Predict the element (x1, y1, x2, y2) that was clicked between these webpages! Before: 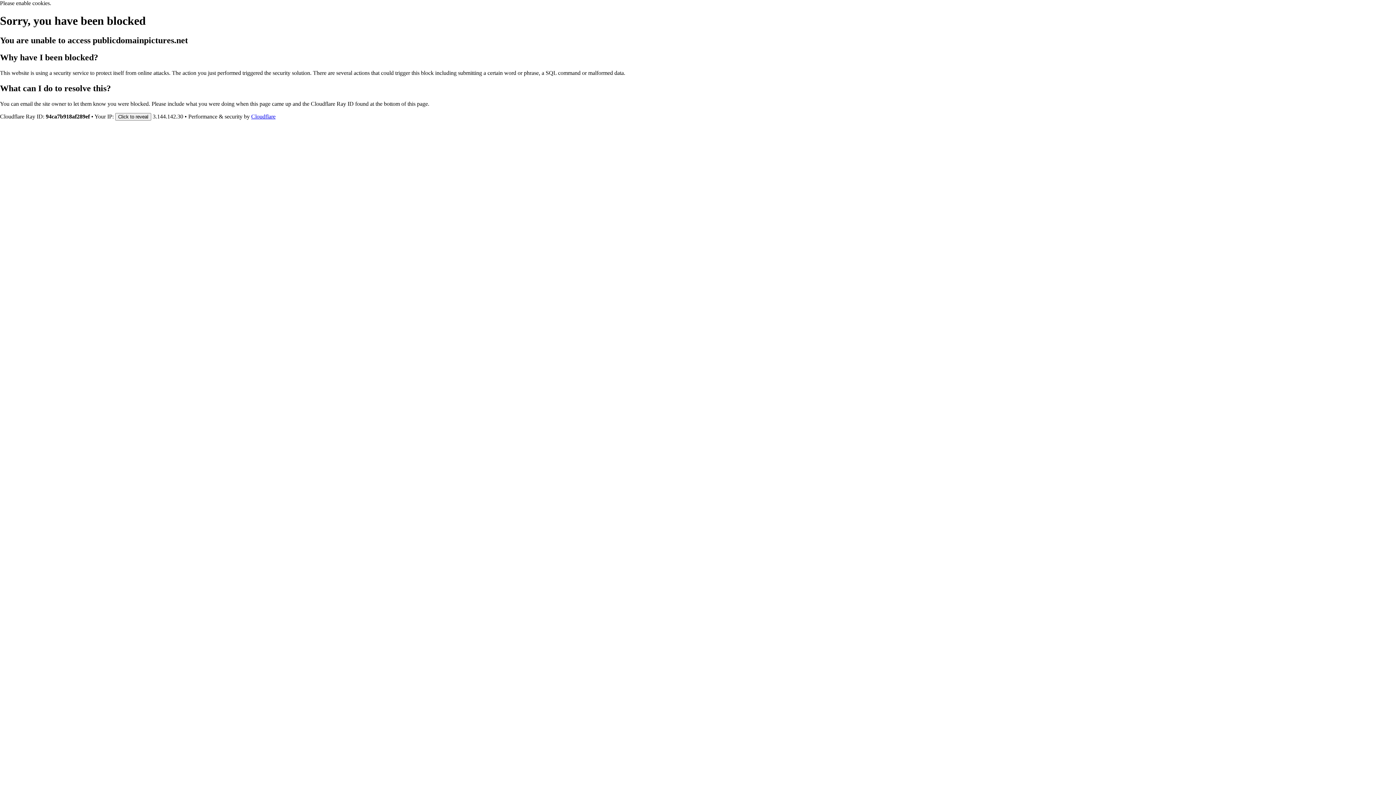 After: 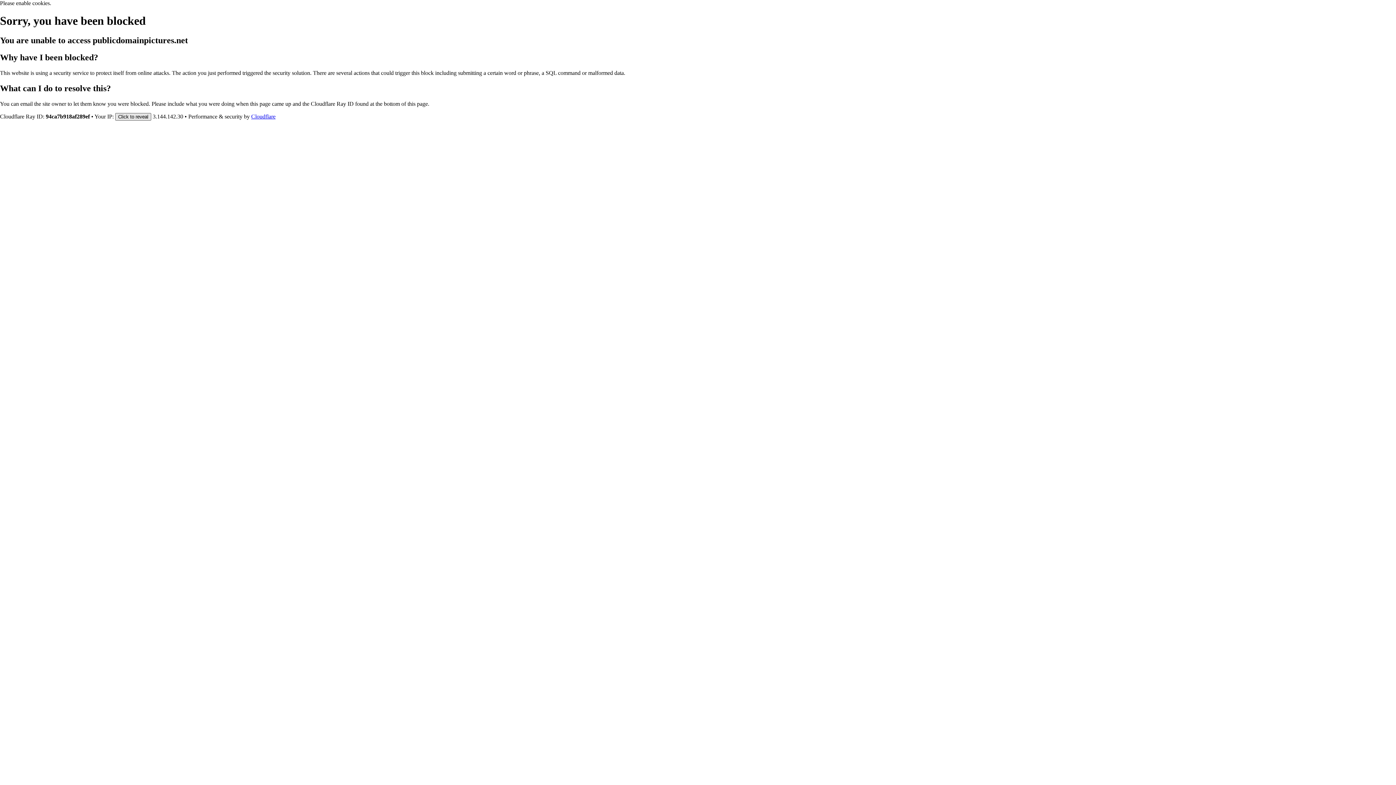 Action: label: Click to reveal bbox: (115, 112, 151, 120)